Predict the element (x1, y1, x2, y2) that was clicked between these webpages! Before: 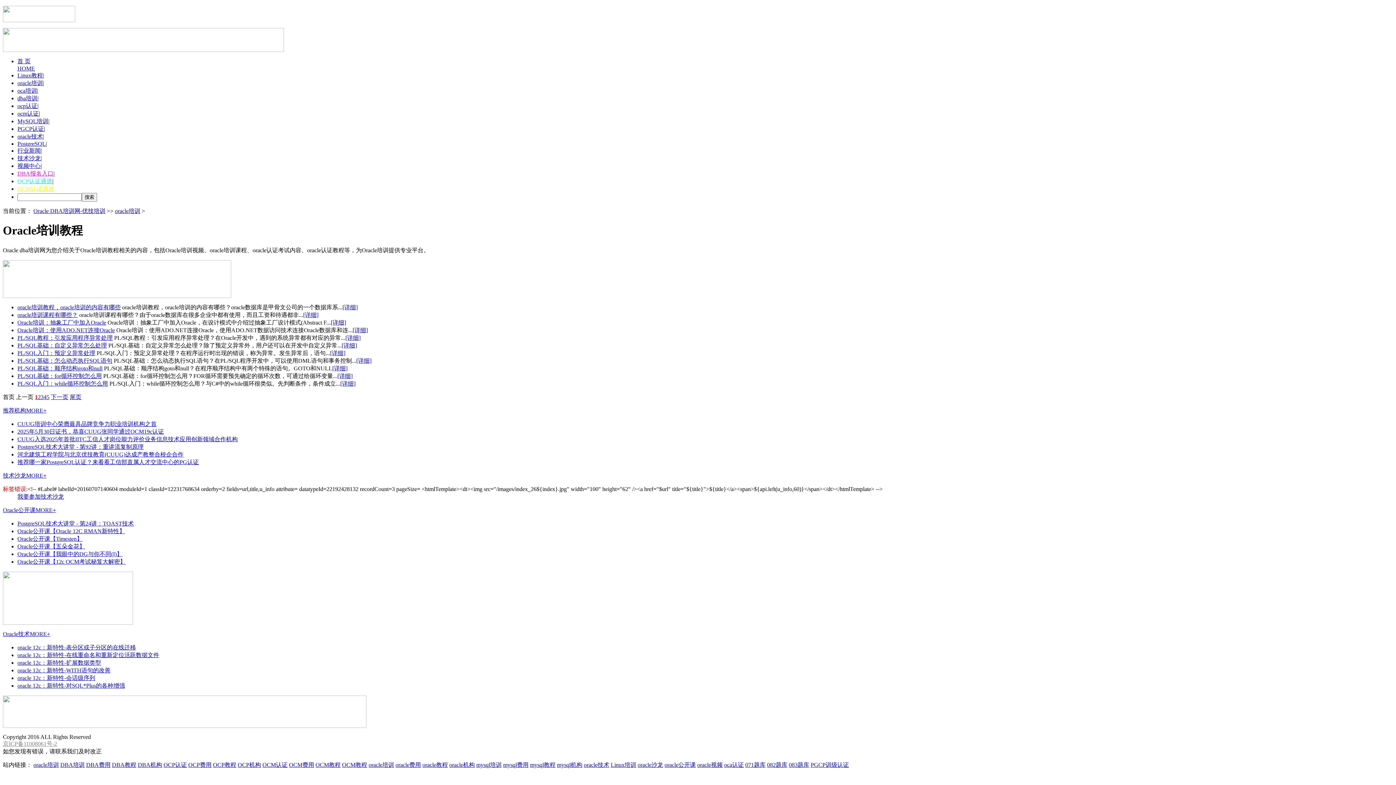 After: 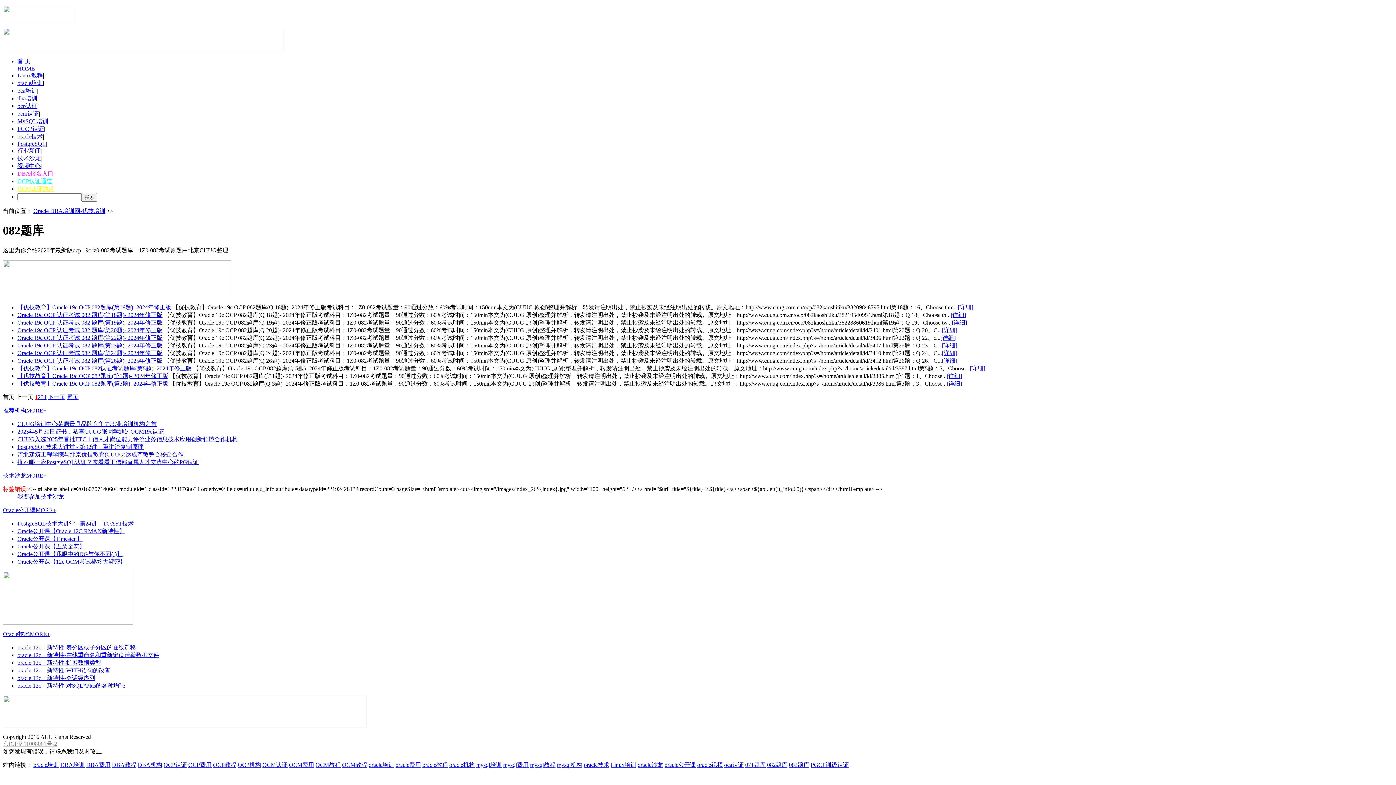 Action: bbox: (767, 762, 787, 768) label: 082题库